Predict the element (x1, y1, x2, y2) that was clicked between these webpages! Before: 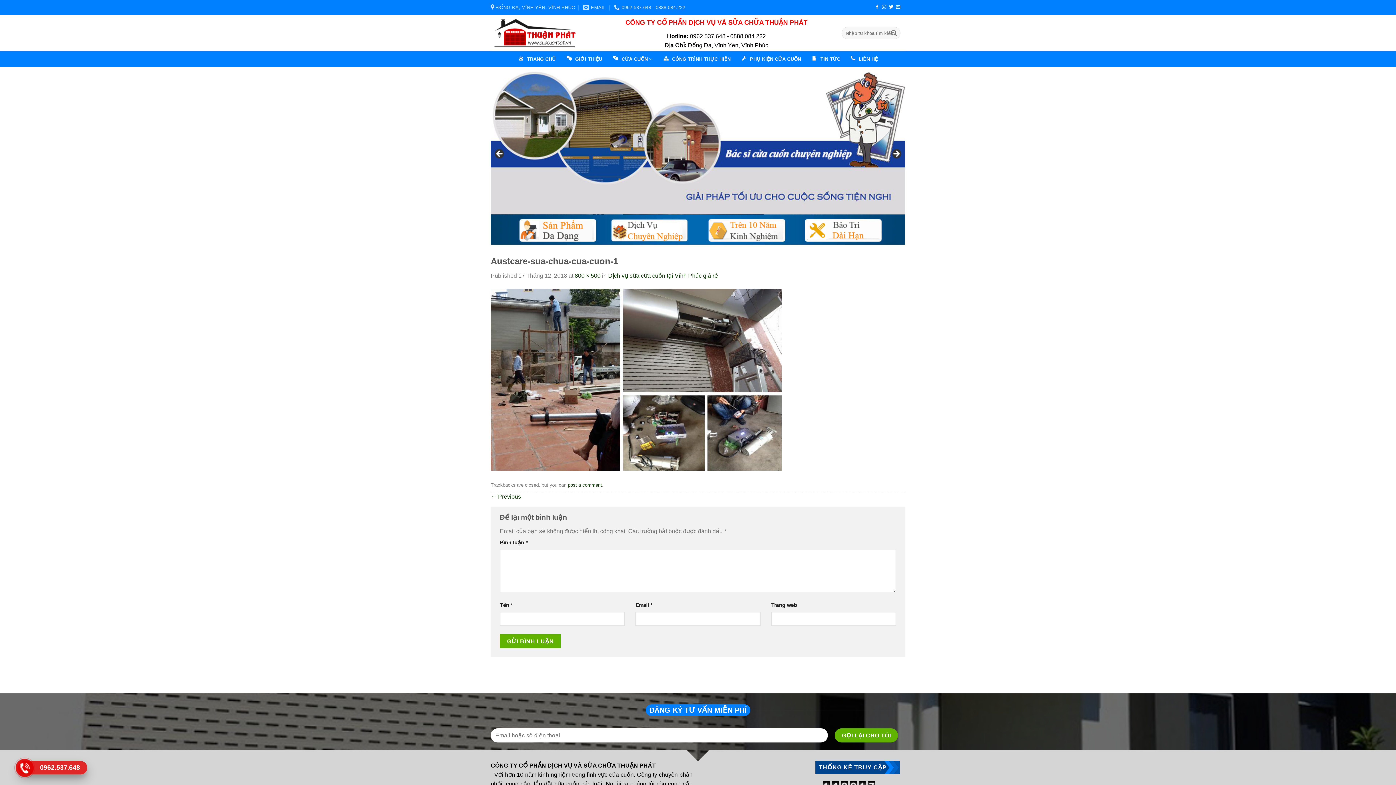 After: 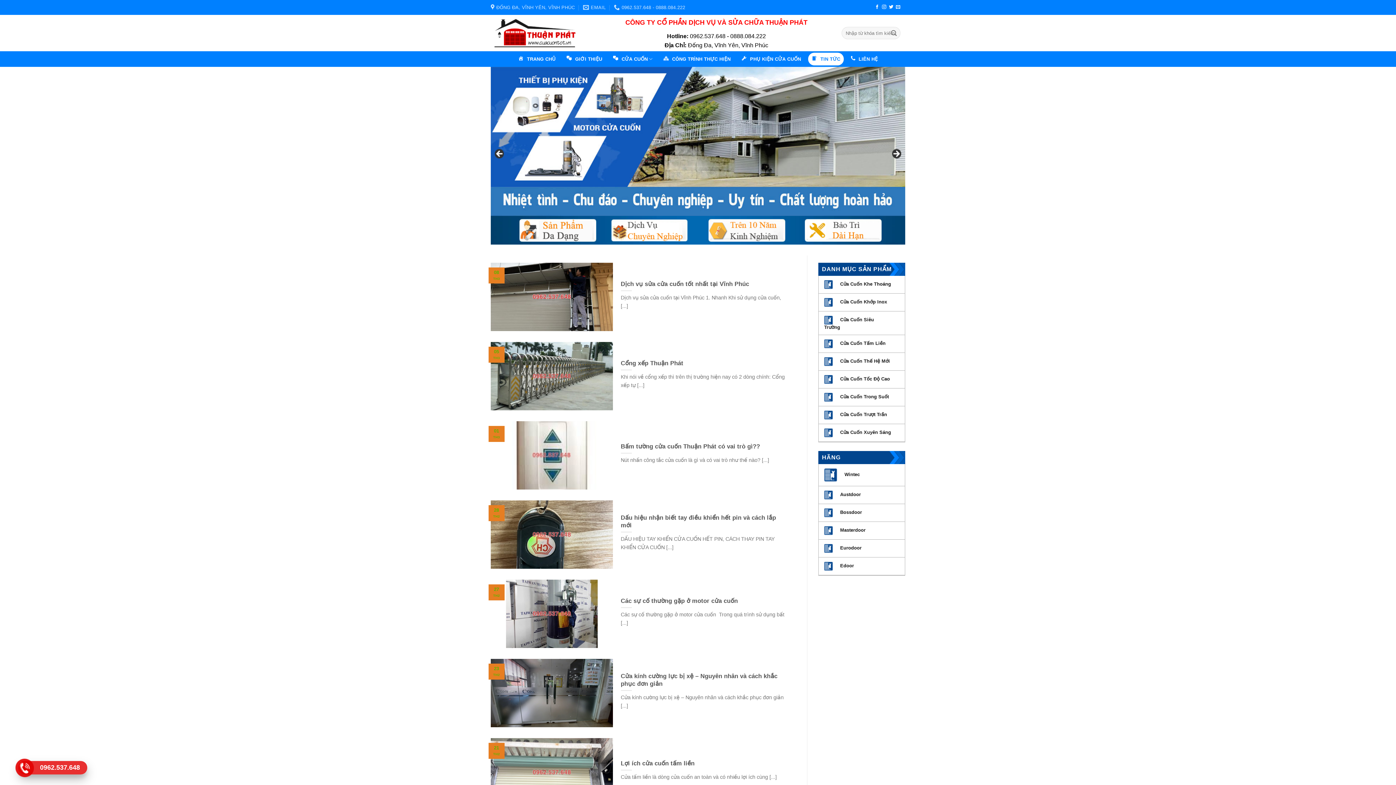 Action: bbox: (808, 52, 844, 65) label: TIN TỨC